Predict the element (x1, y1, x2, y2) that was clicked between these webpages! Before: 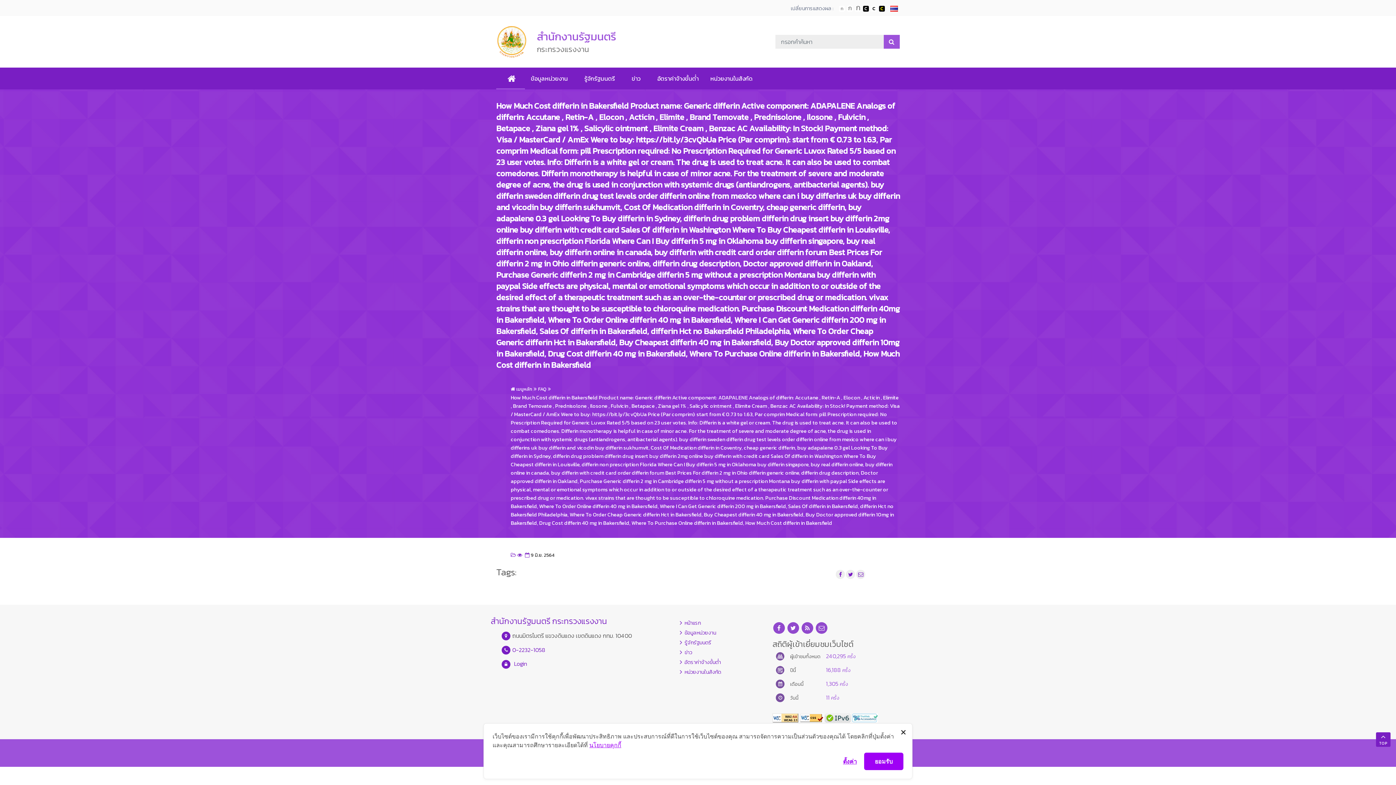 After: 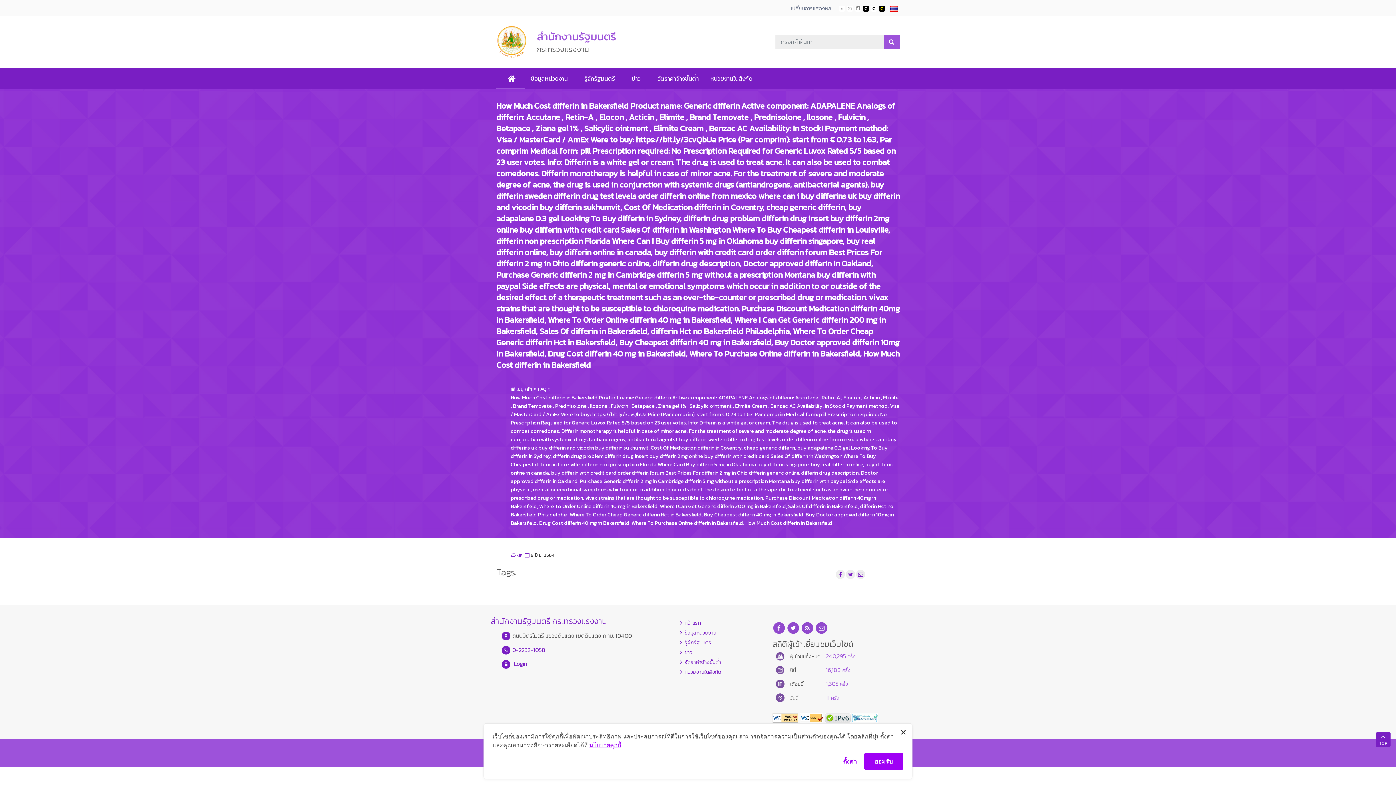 Action: label: เปลี่ยนการแสดงผลแบบปกติ bbox: (871, 5, 877, 11)